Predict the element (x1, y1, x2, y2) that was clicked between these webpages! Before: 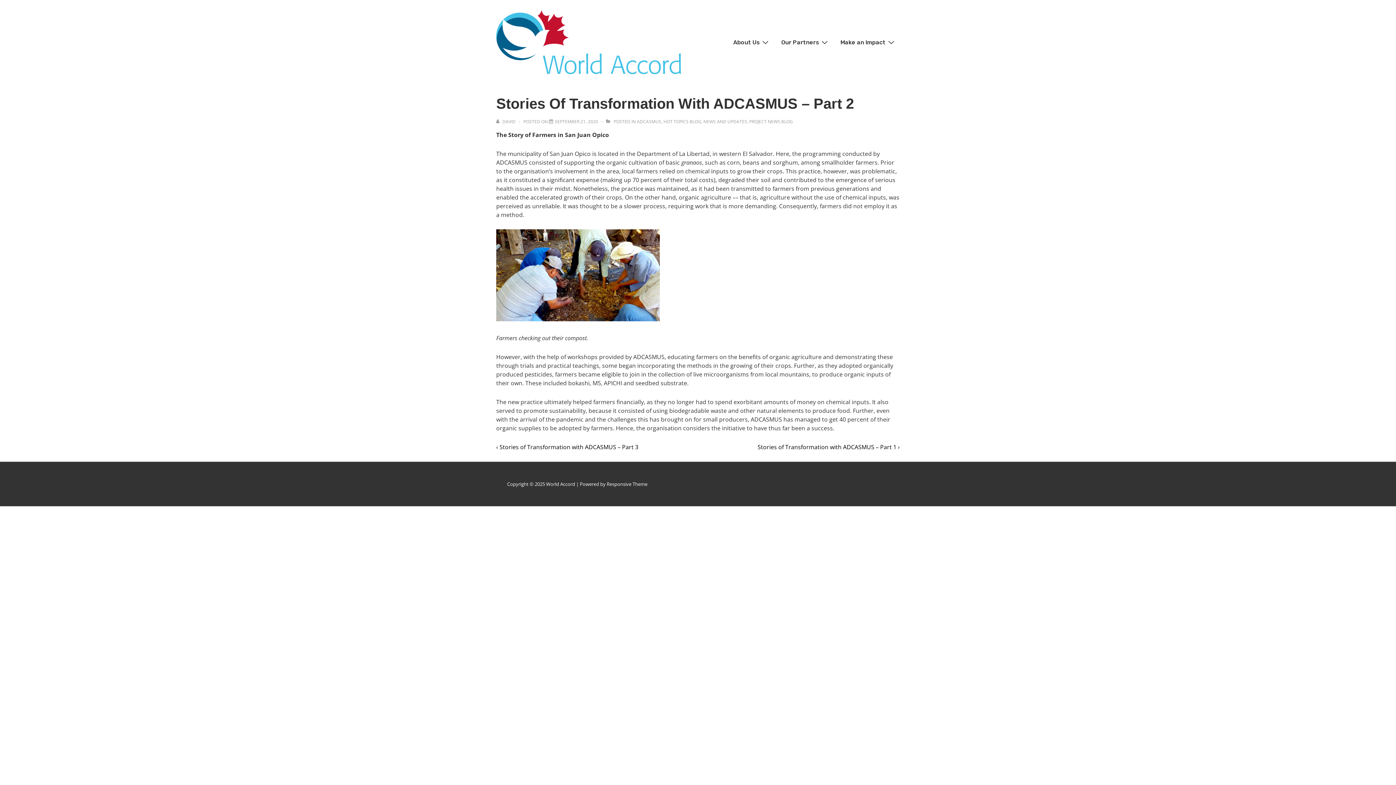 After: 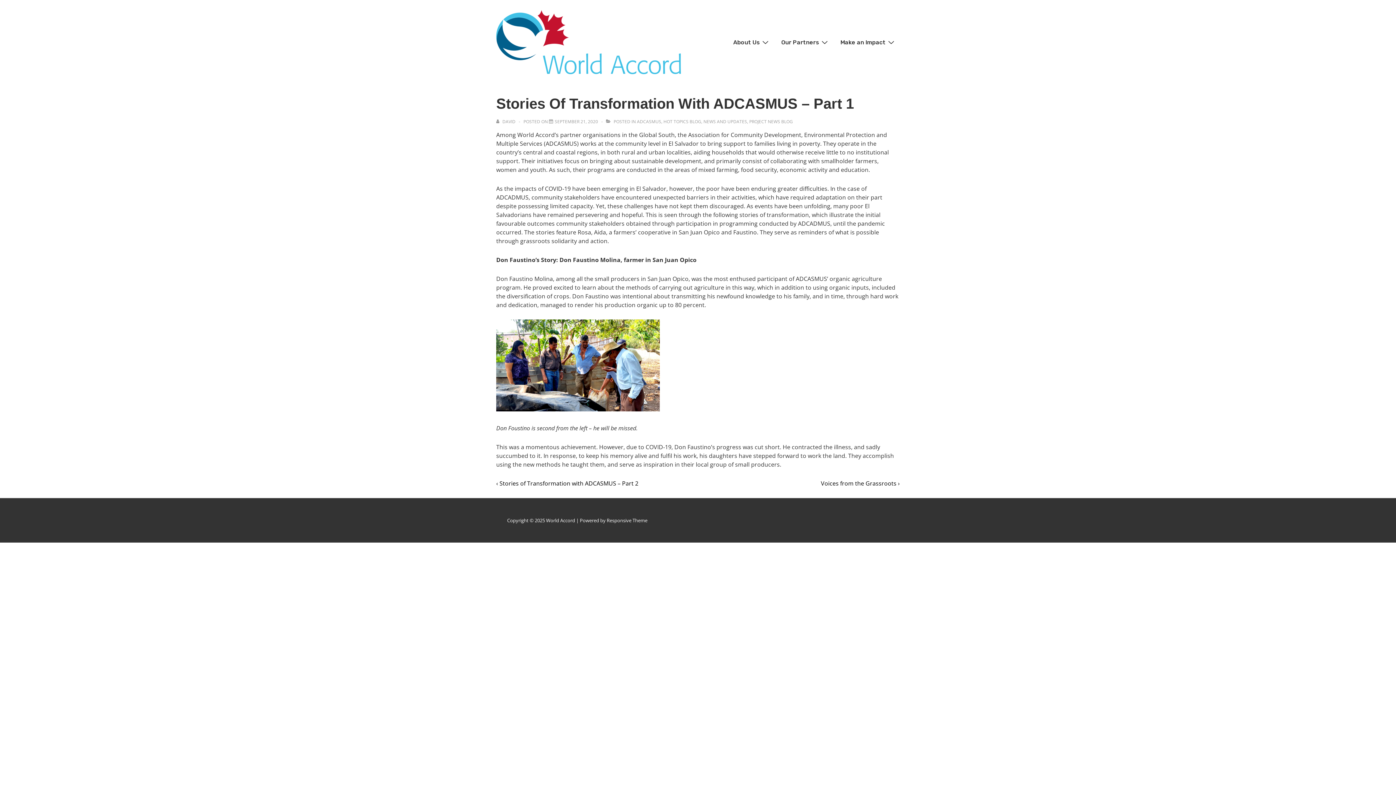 Action: bbox: (757, 443, 900, 451) label: Next Post is
Stories of Transformation with ADCASMUS – Part 1 ›